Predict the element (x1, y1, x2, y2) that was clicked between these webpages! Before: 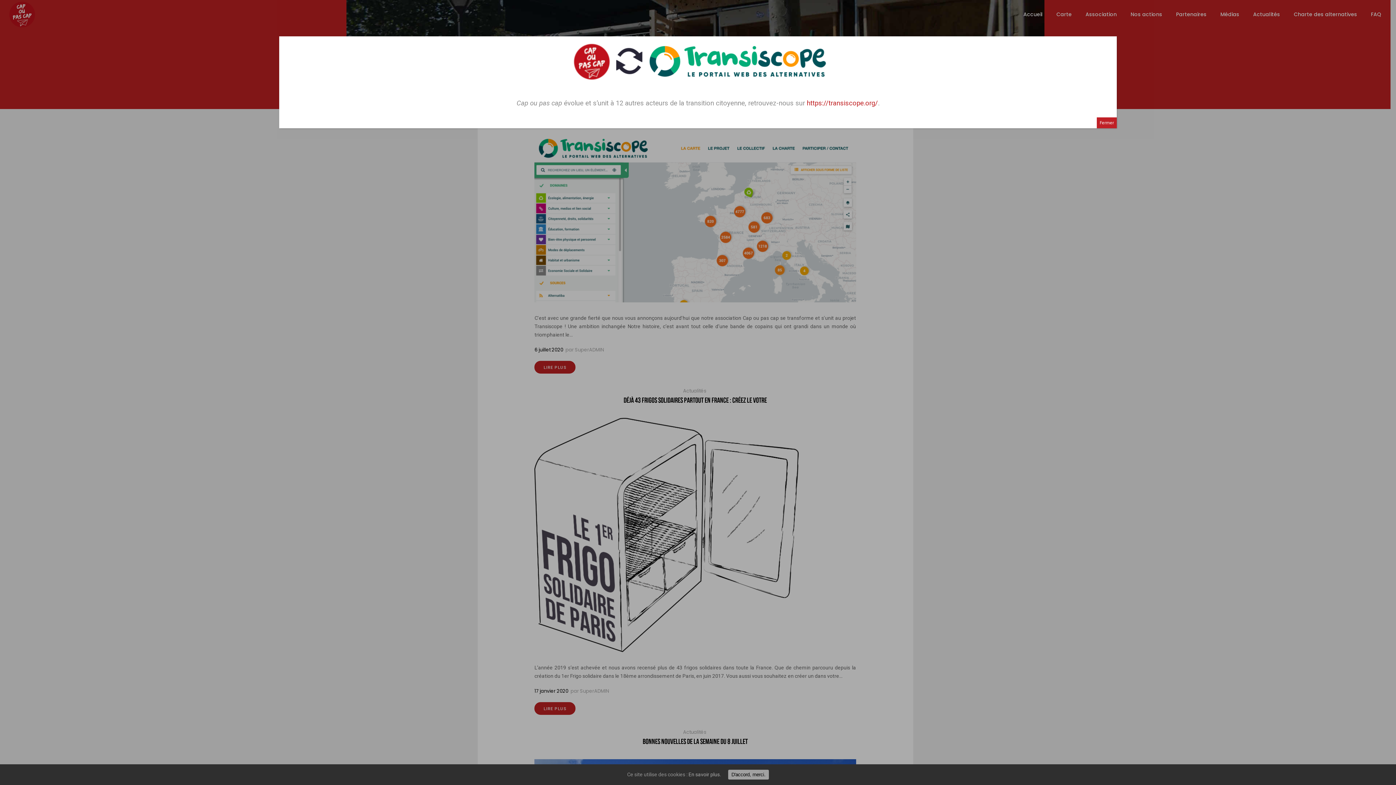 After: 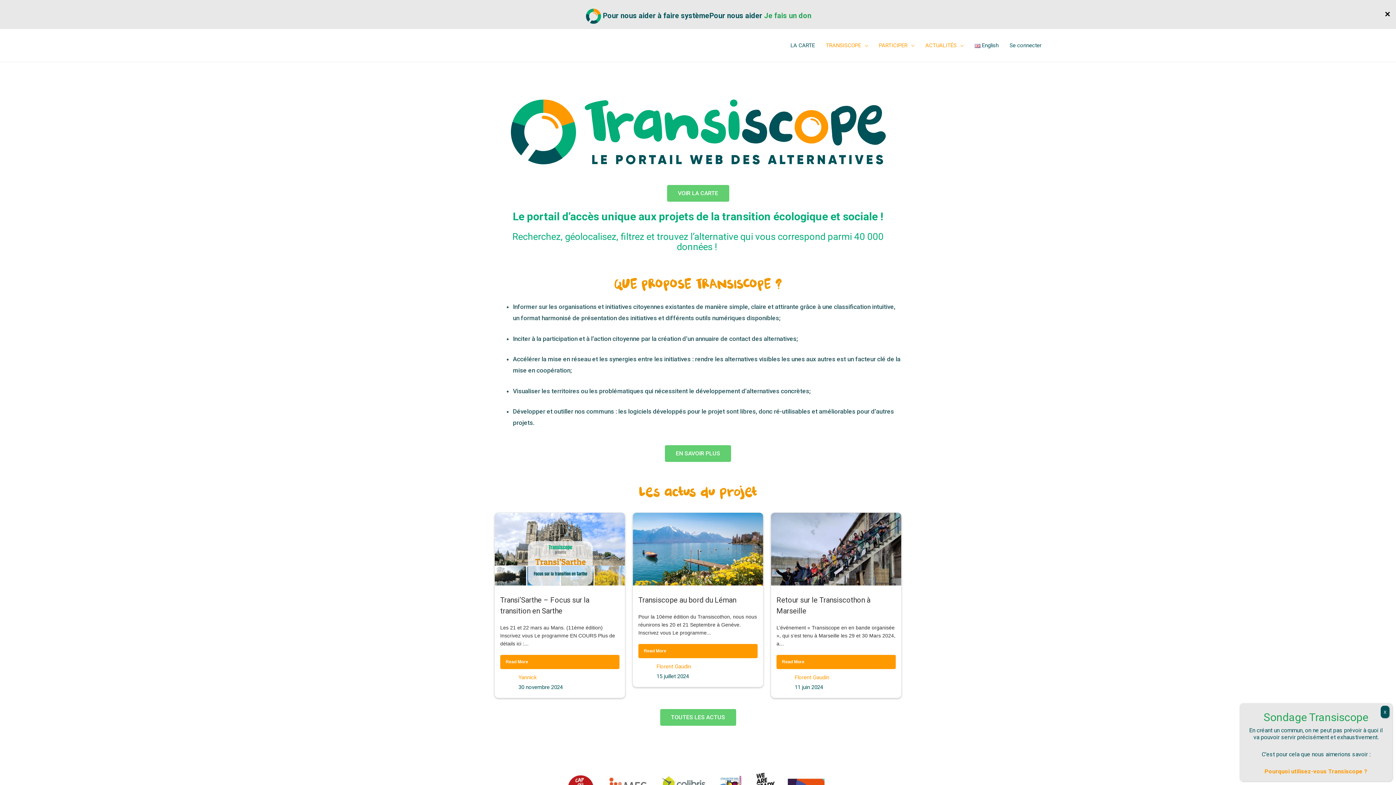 Action: bbox: (806, 99, 878, 107) label: https://transiscope.org/